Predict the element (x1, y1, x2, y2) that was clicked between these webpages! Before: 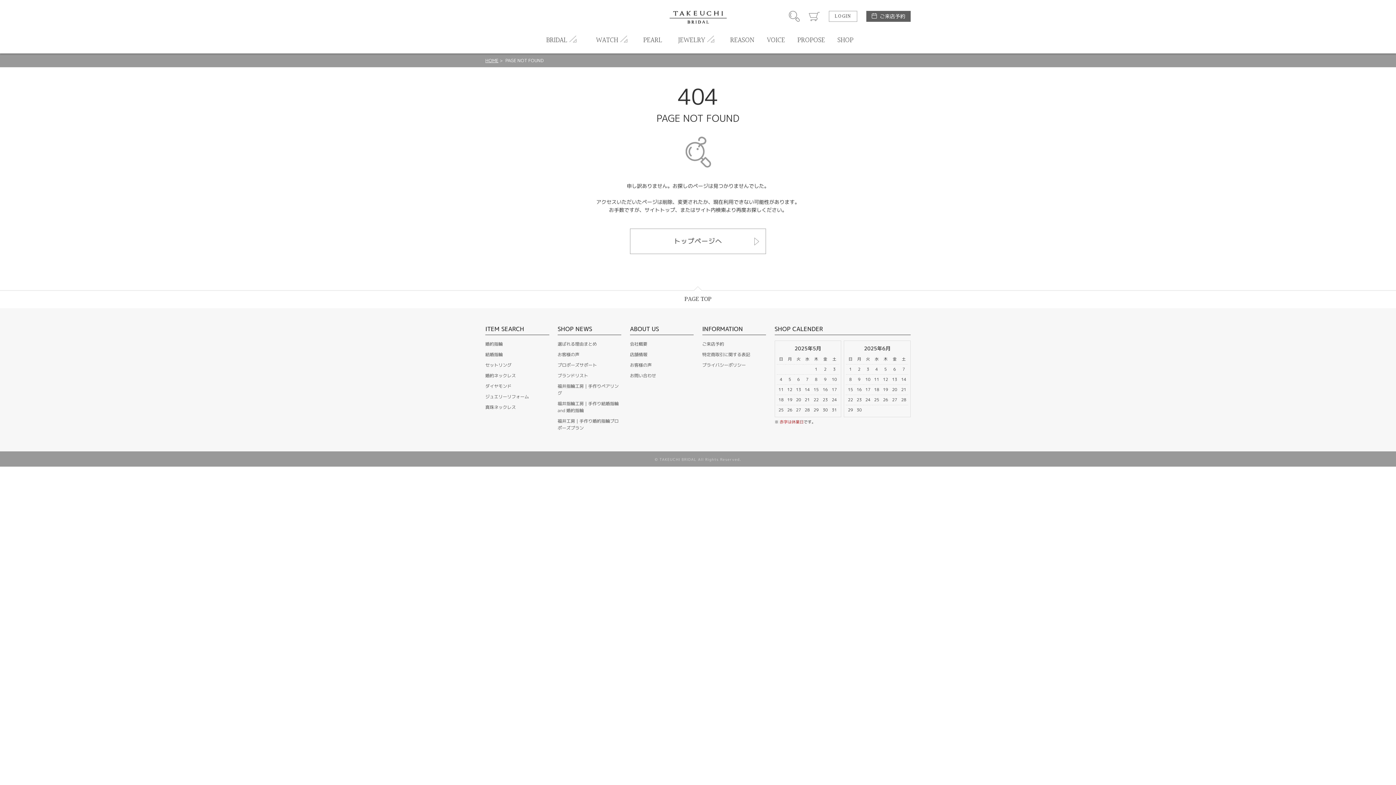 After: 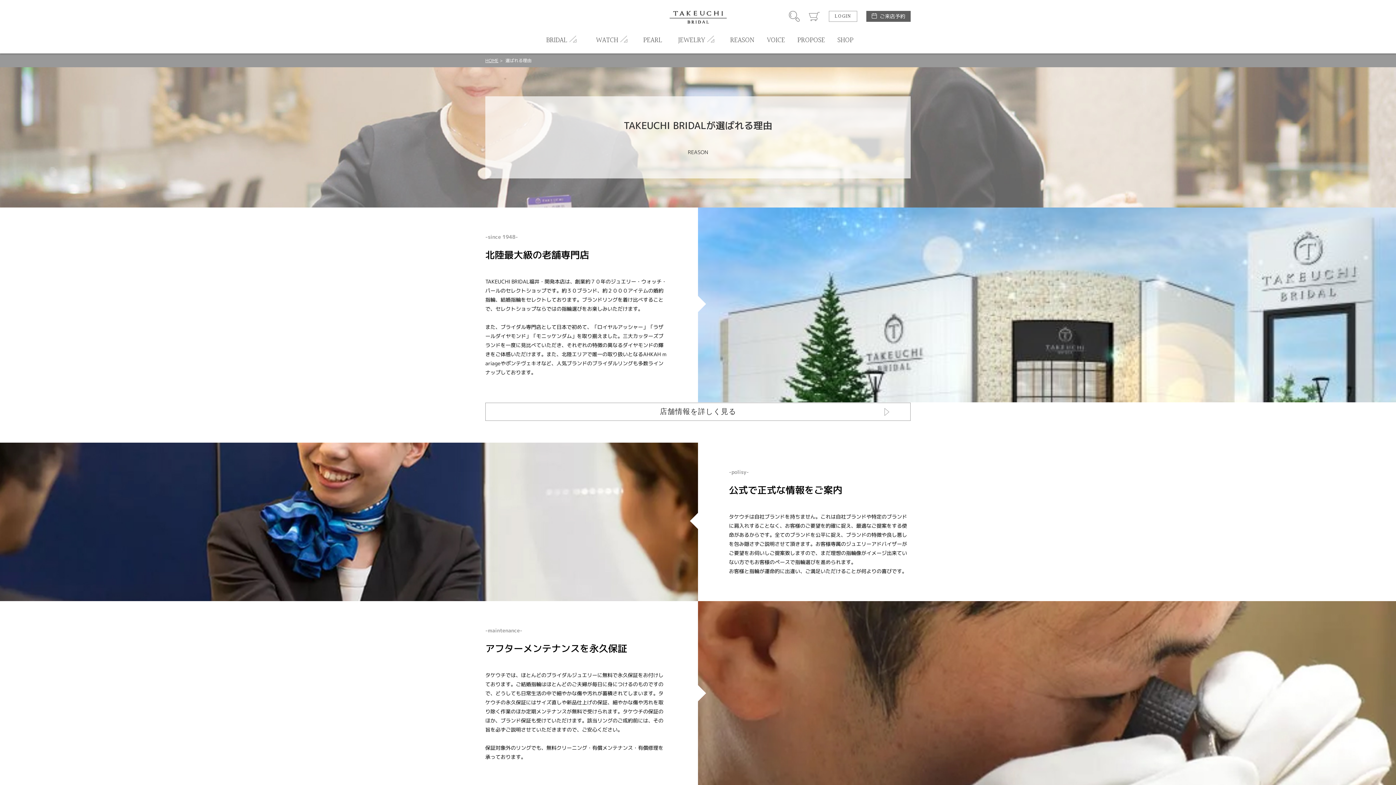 Action: bbox: (730, 34, 754, 53) label: REASON
選ばれる理由